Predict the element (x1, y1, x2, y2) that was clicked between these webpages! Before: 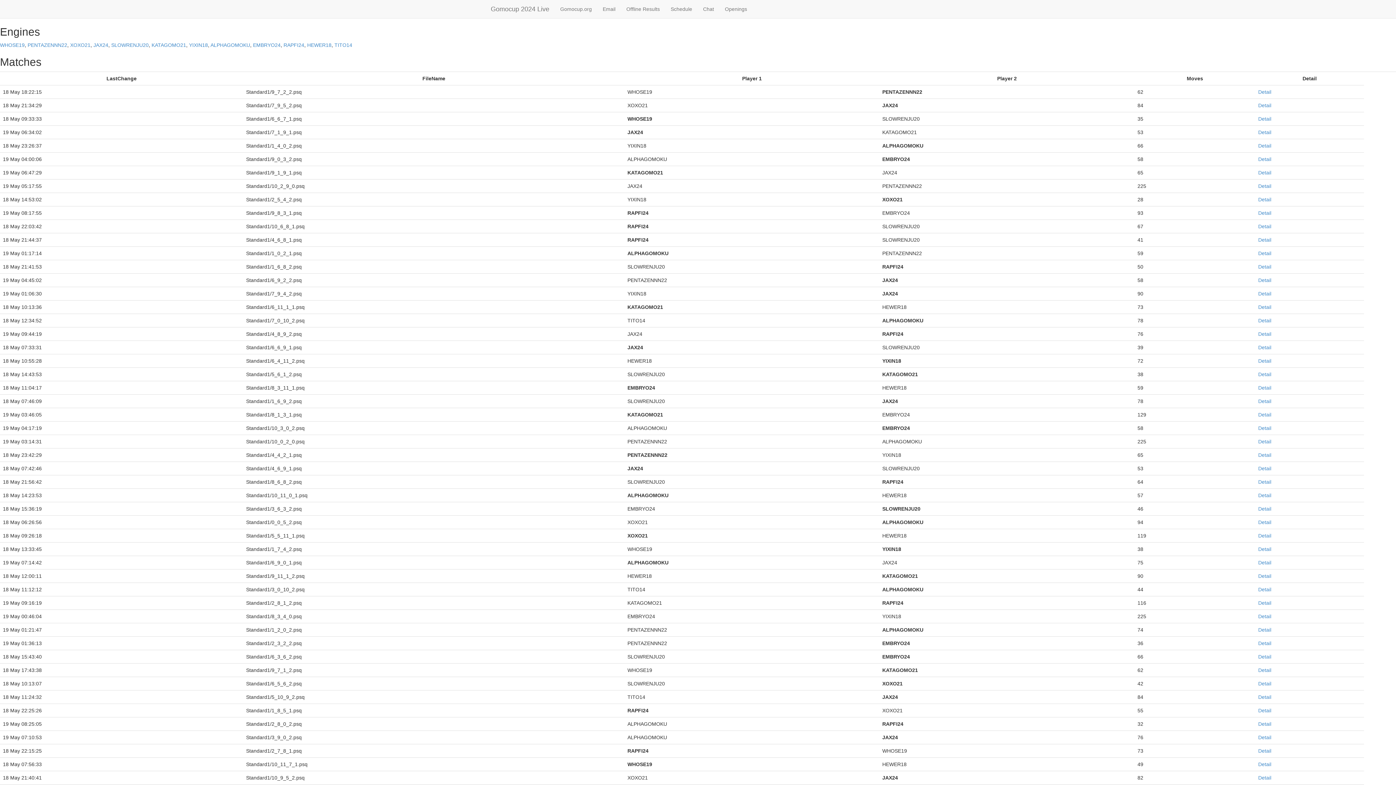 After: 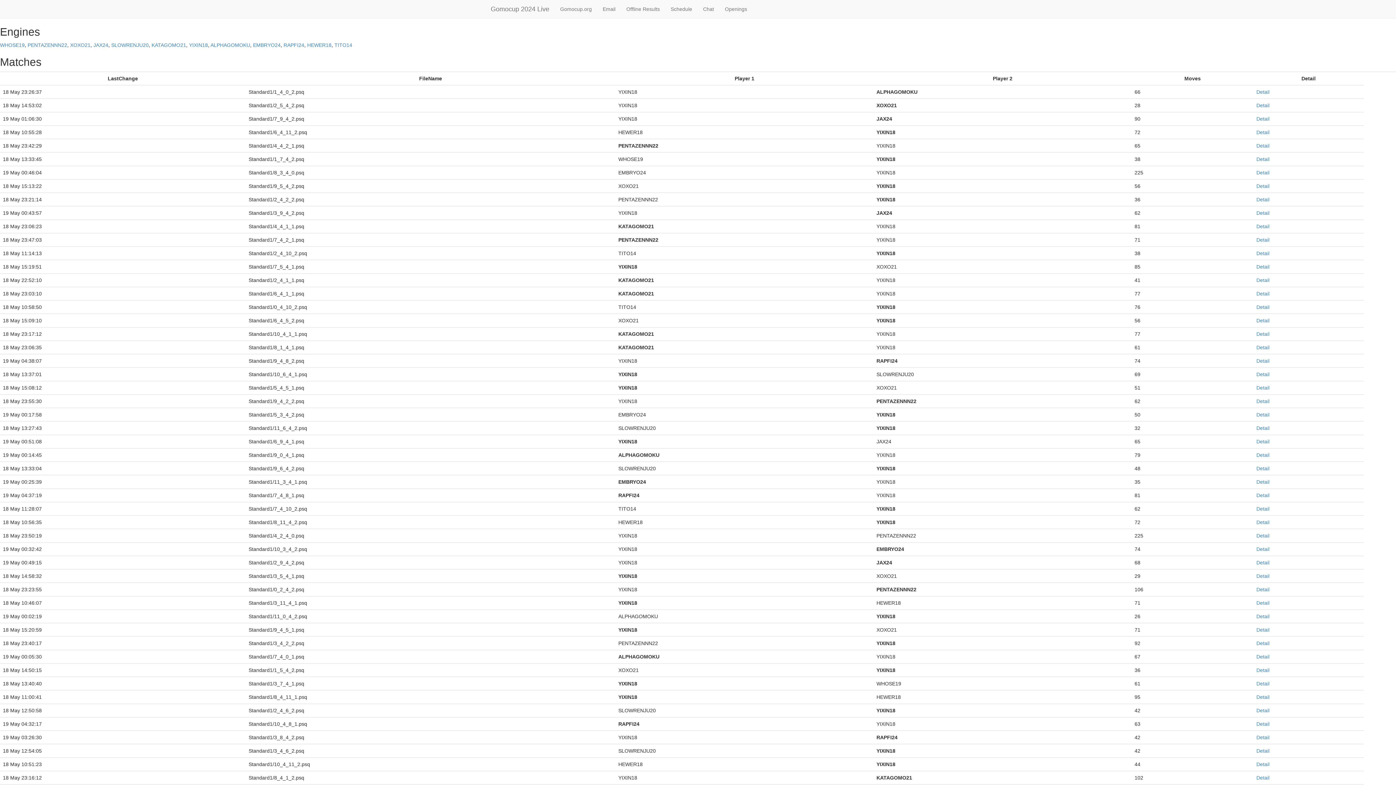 Action: bbox: (189, 42, 208, 48) label: YIXIN18